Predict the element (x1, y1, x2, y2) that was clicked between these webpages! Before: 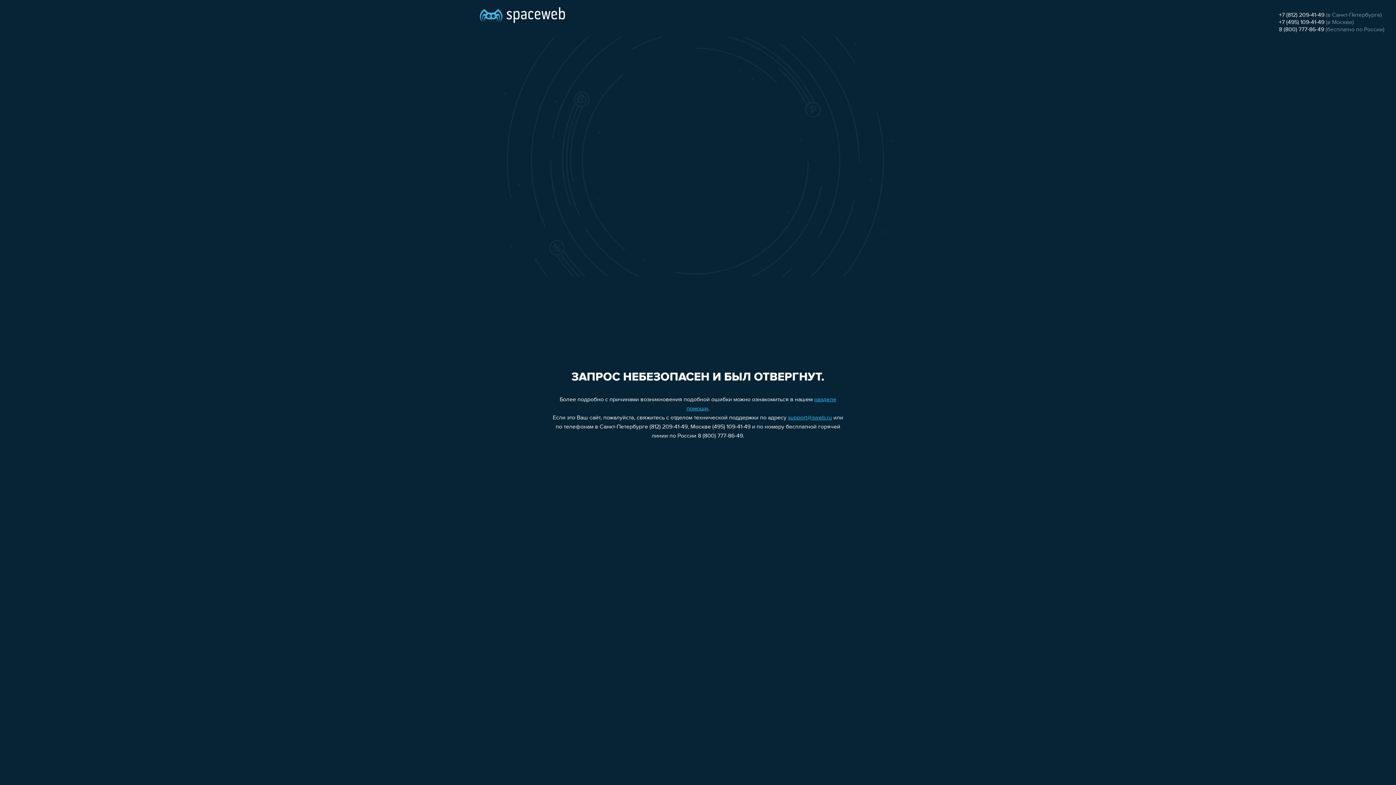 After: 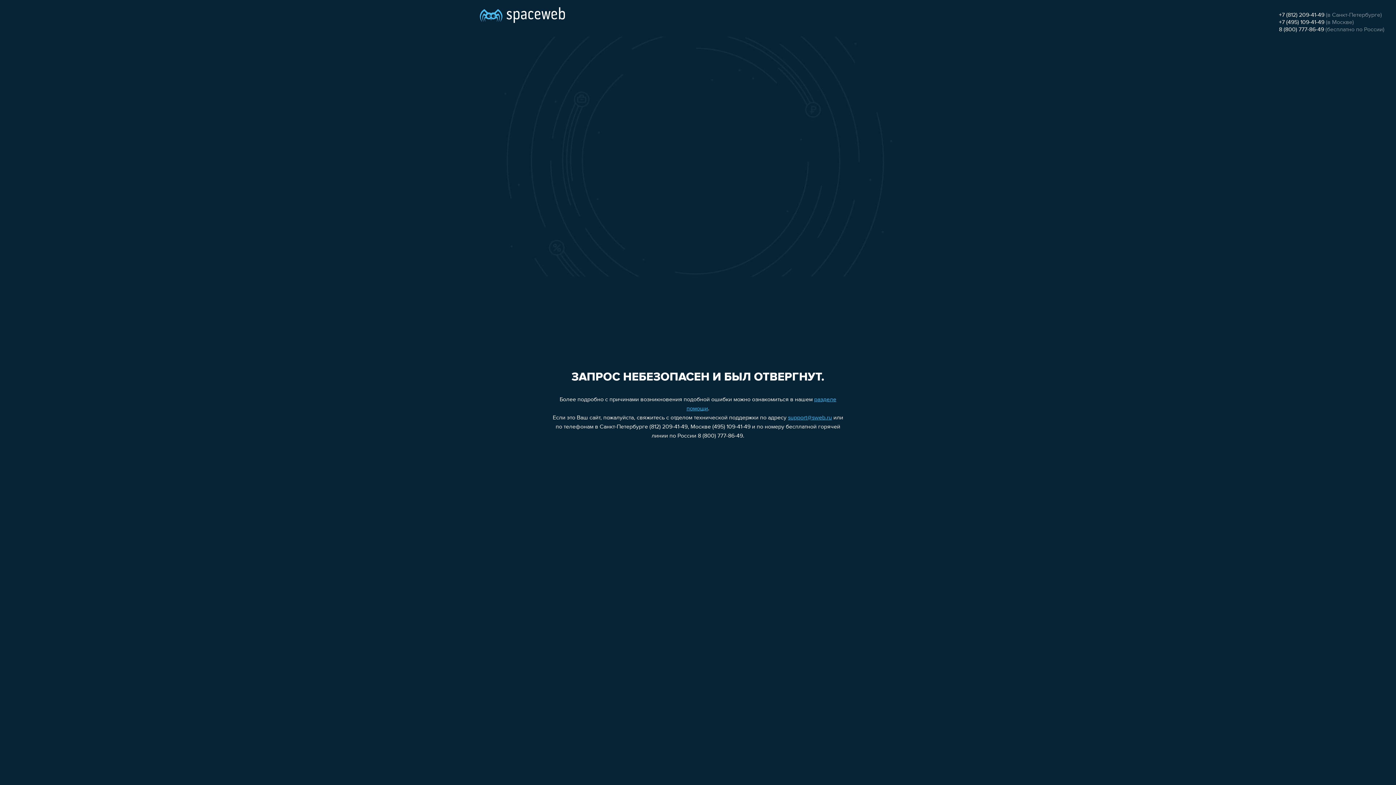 Action: label: 8 (800) 777-86-49 bbox: (1279, 26, 1324, 32)